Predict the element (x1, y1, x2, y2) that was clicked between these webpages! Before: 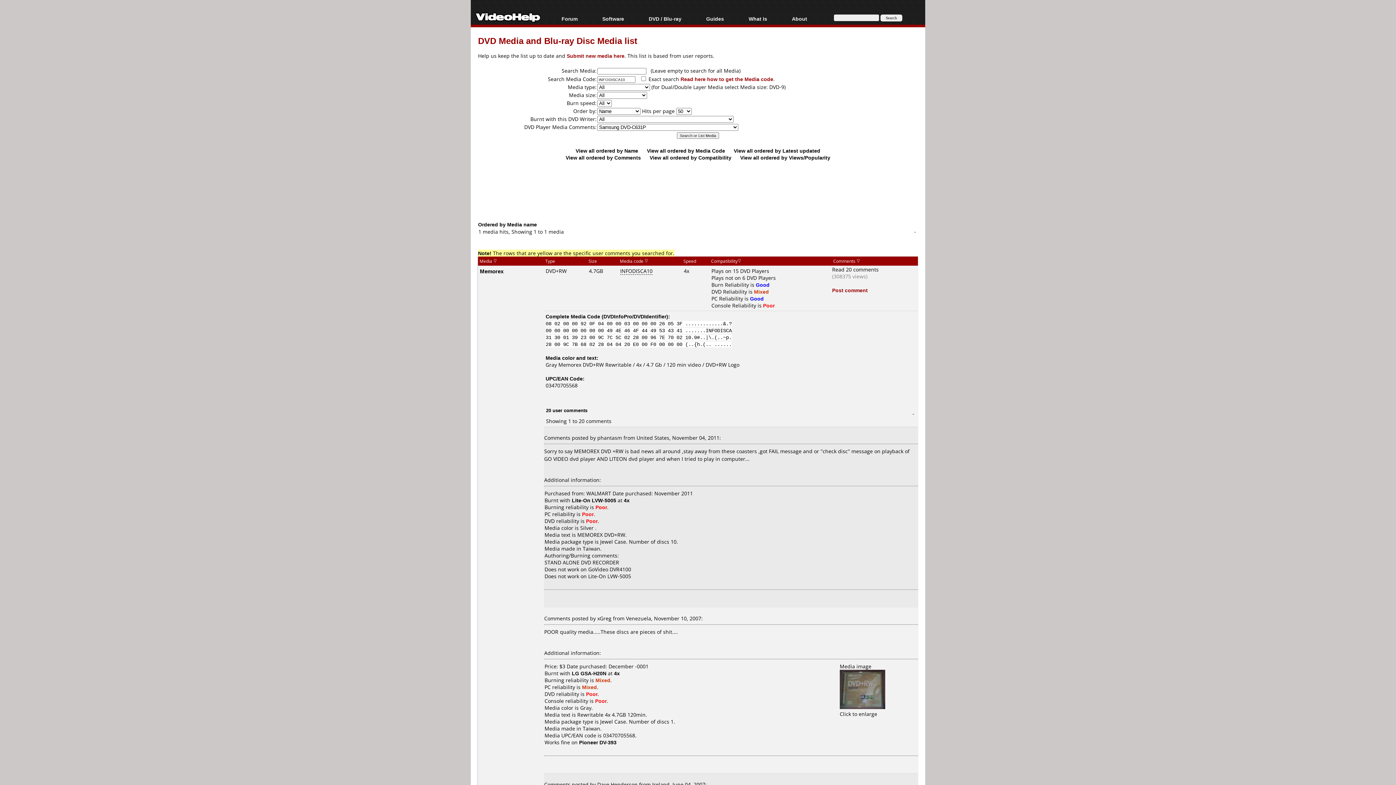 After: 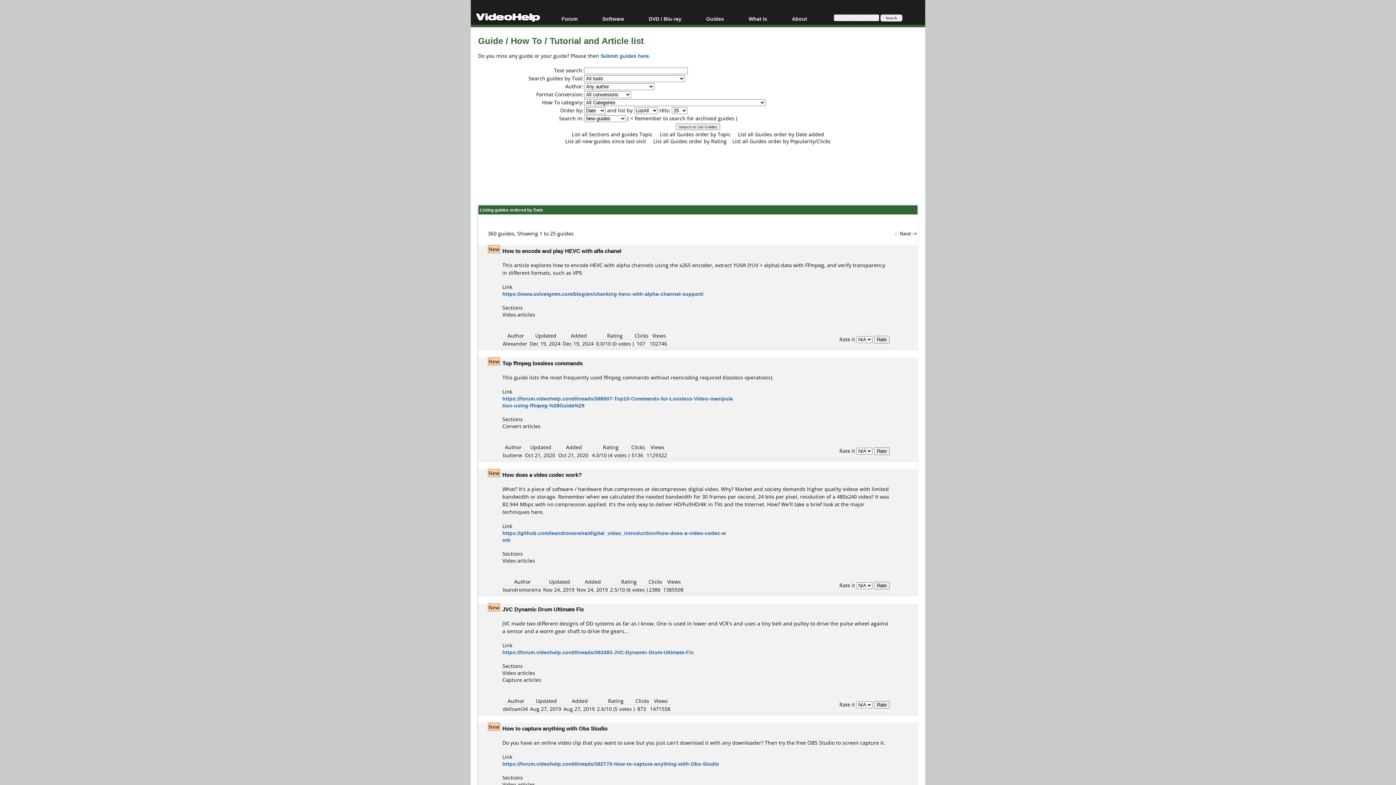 Action: bbox: (702, 14, 744, 24) label: Guides